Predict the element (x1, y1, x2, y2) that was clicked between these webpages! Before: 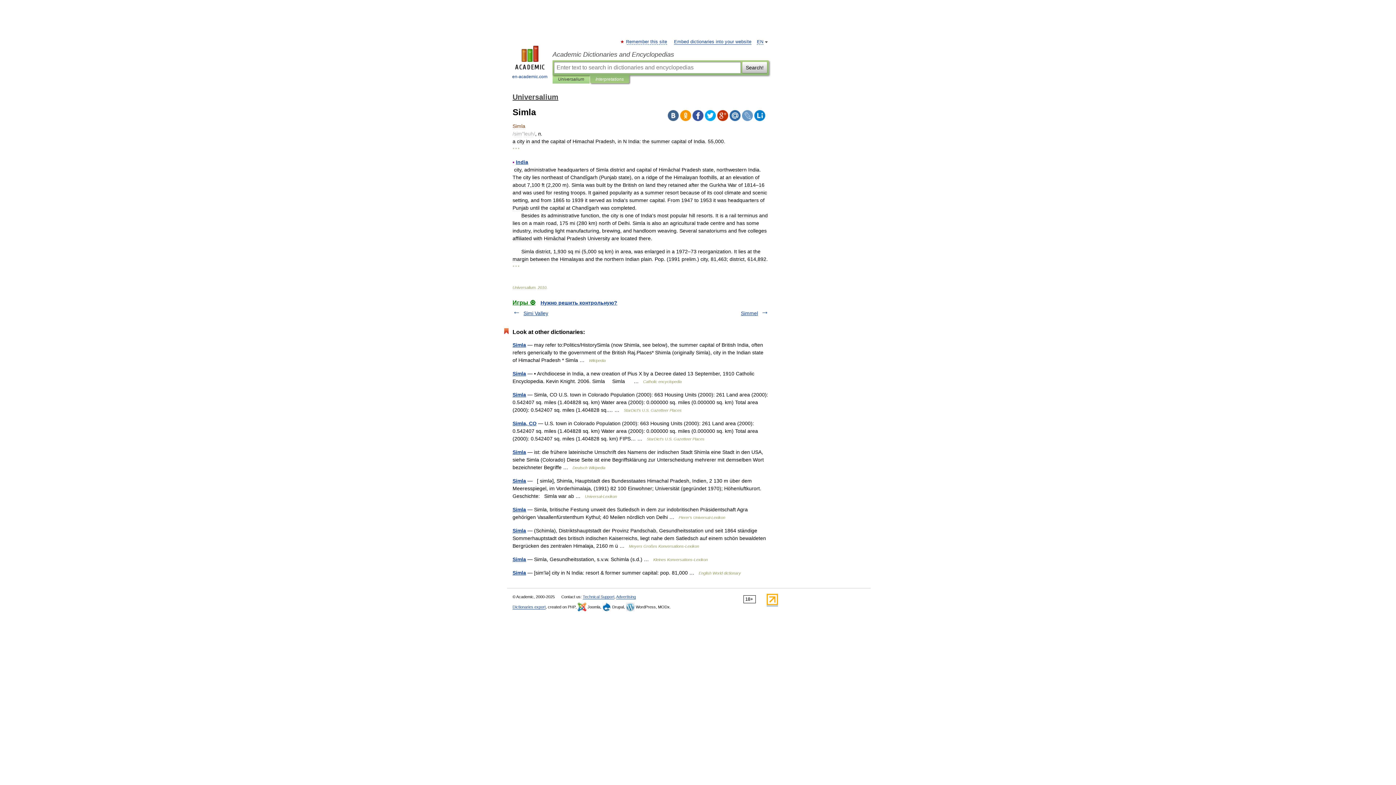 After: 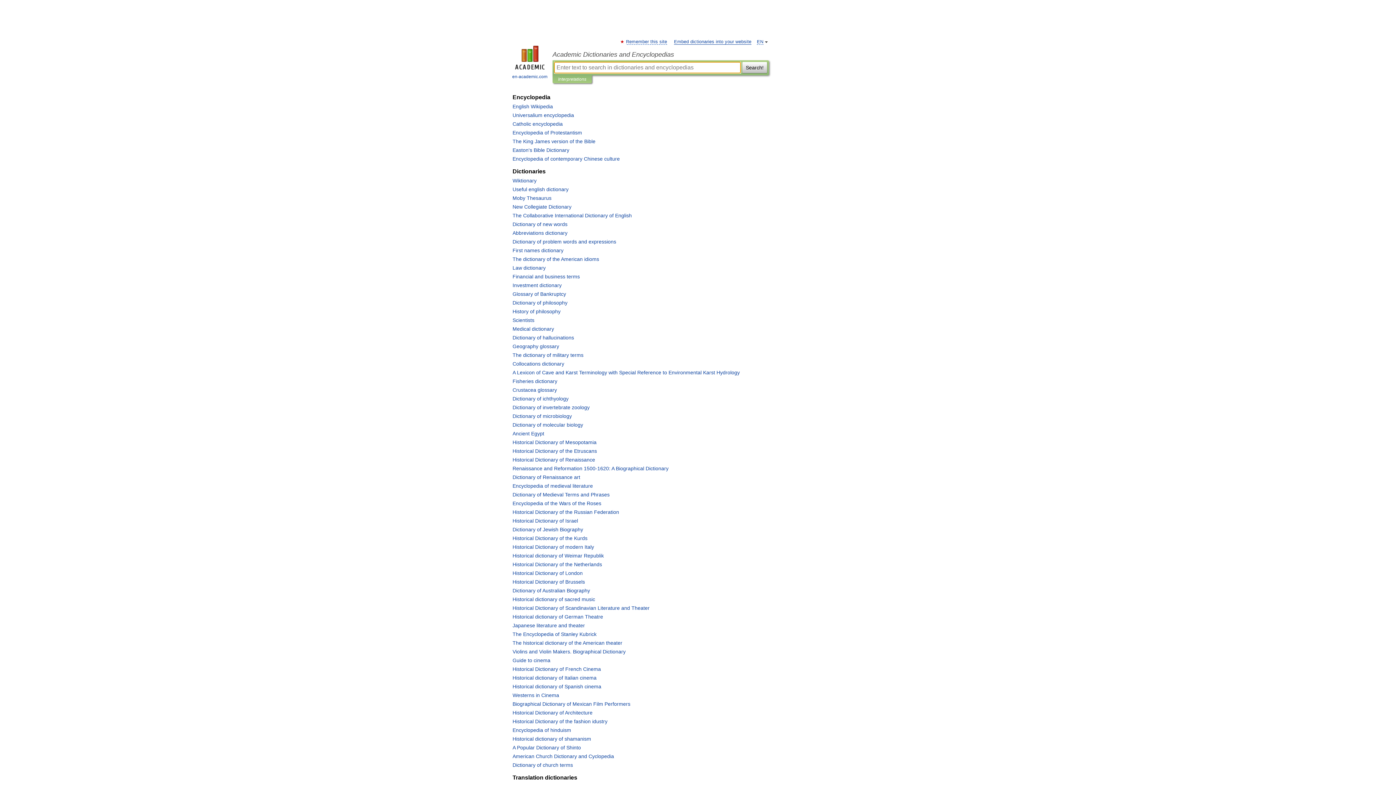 Action: bbox: (552, 50, 769, 58) label: Academic Dictionaries and Encyclopedias